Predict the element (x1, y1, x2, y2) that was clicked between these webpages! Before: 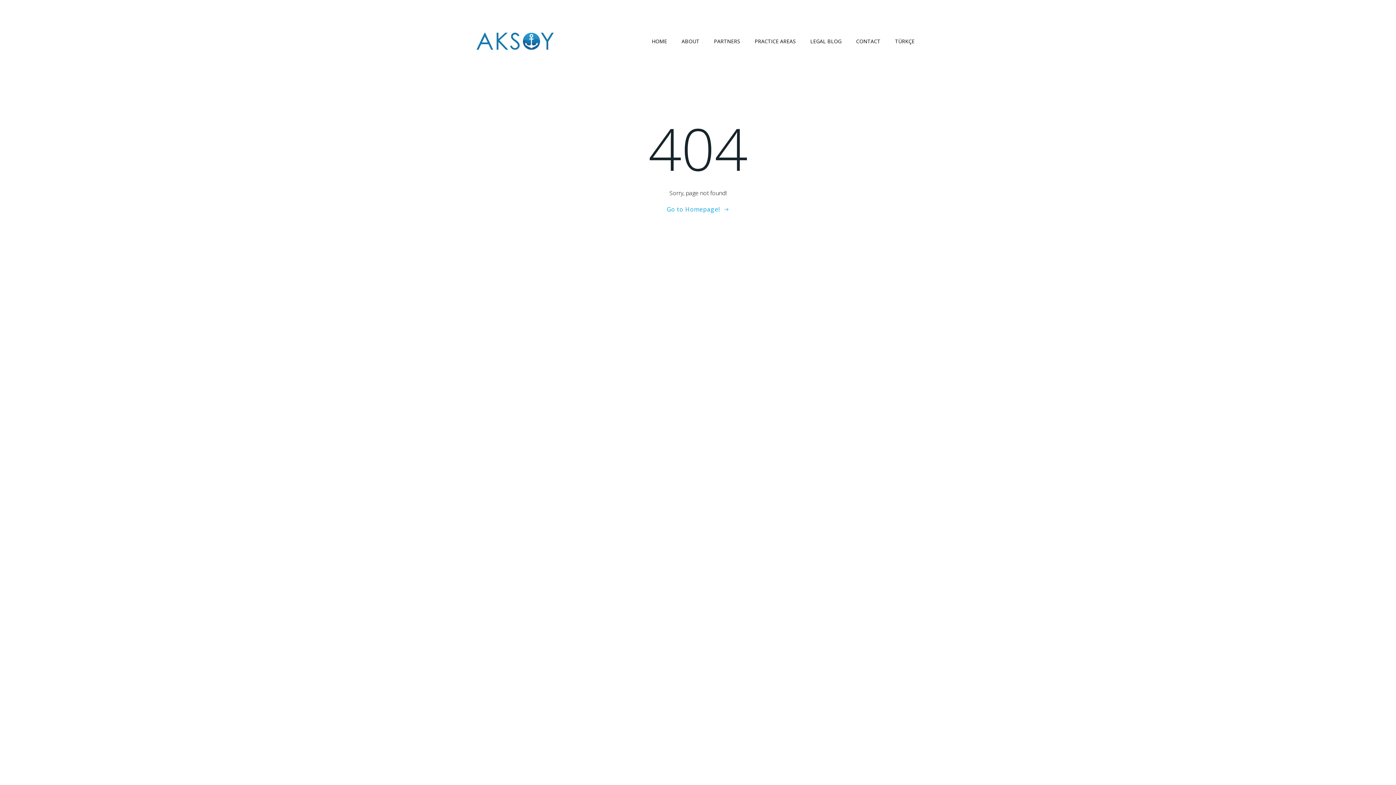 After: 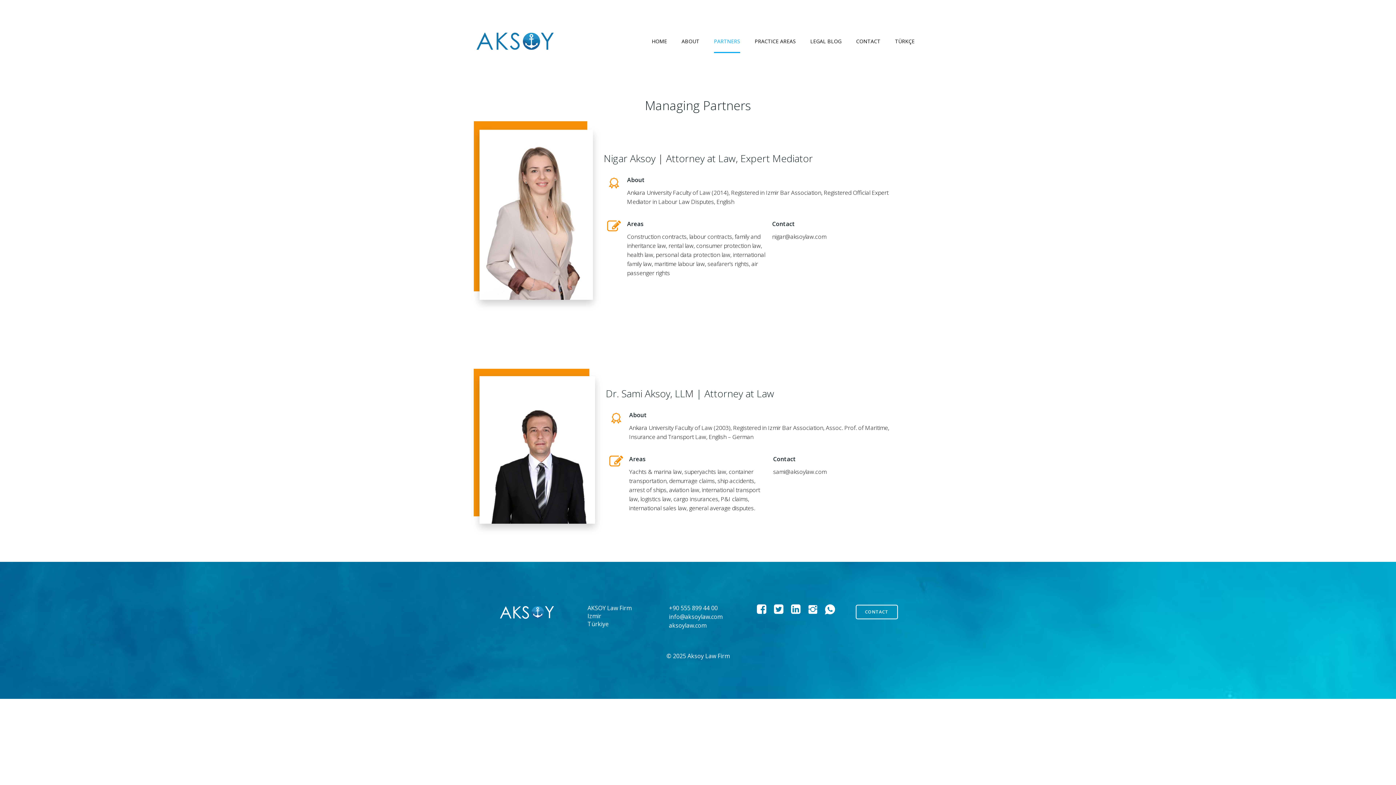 Action: bbox: (714, 37, 740, 45) label: PARTNERS